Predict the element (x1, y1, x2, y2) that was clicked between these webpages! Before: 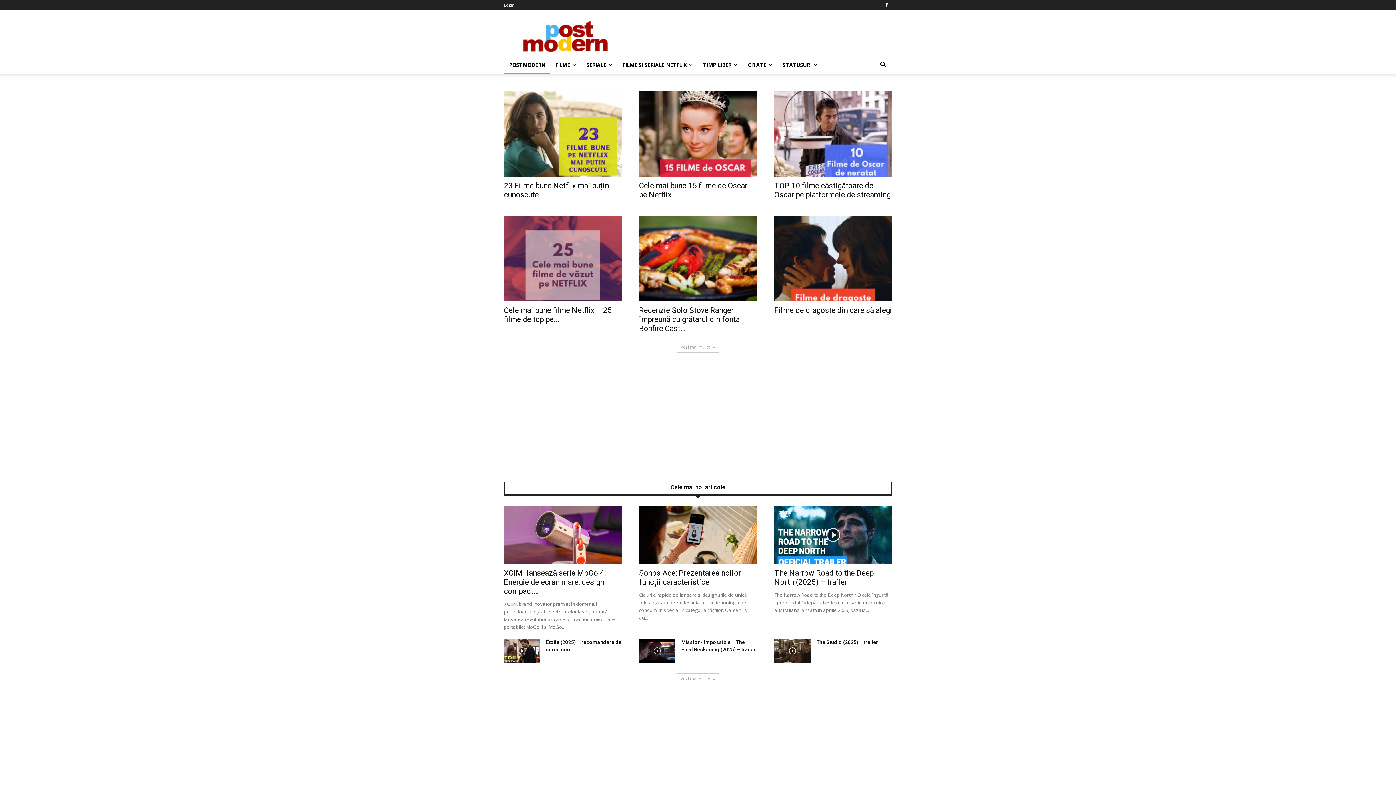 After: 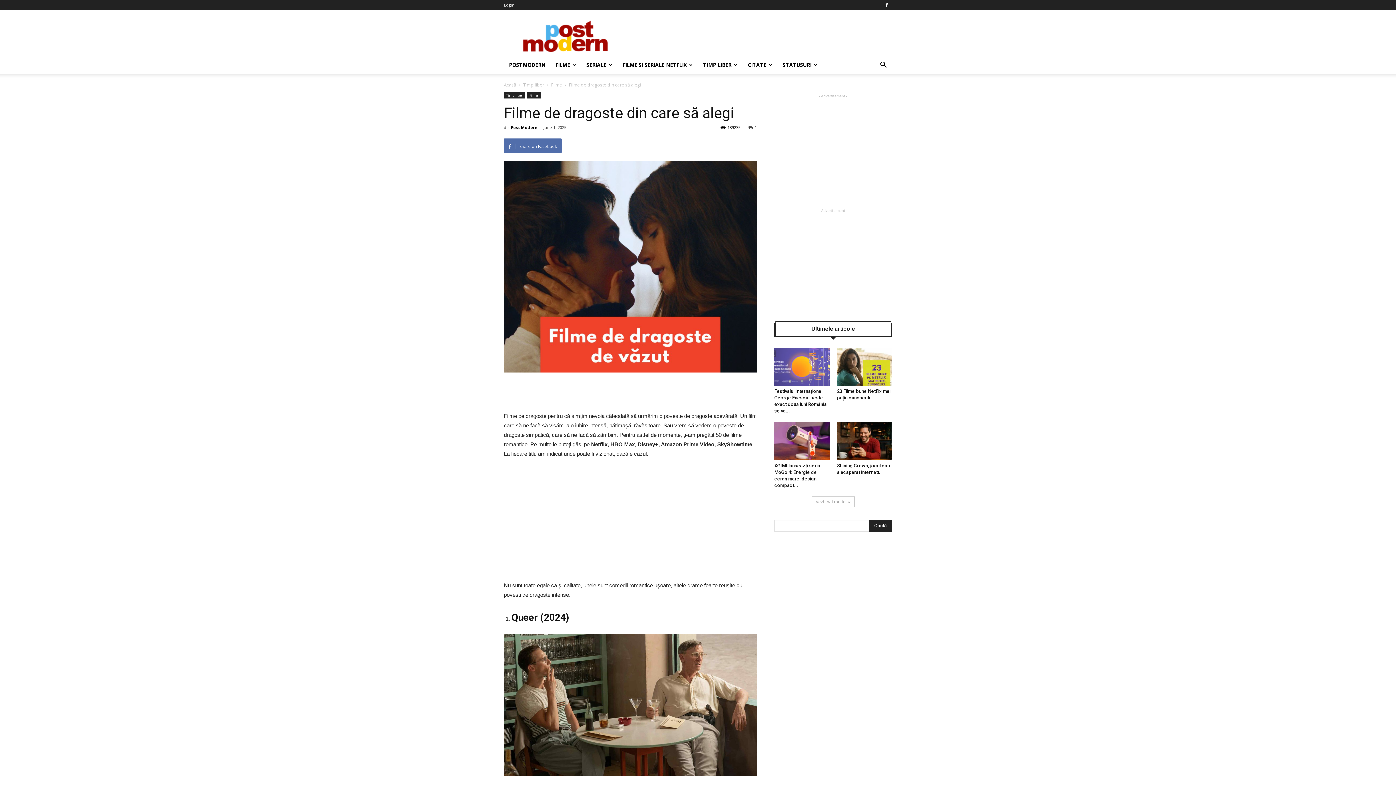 Action: bbox: (774, 306, 892, 314) label: Filme de dragoste din care să alegi